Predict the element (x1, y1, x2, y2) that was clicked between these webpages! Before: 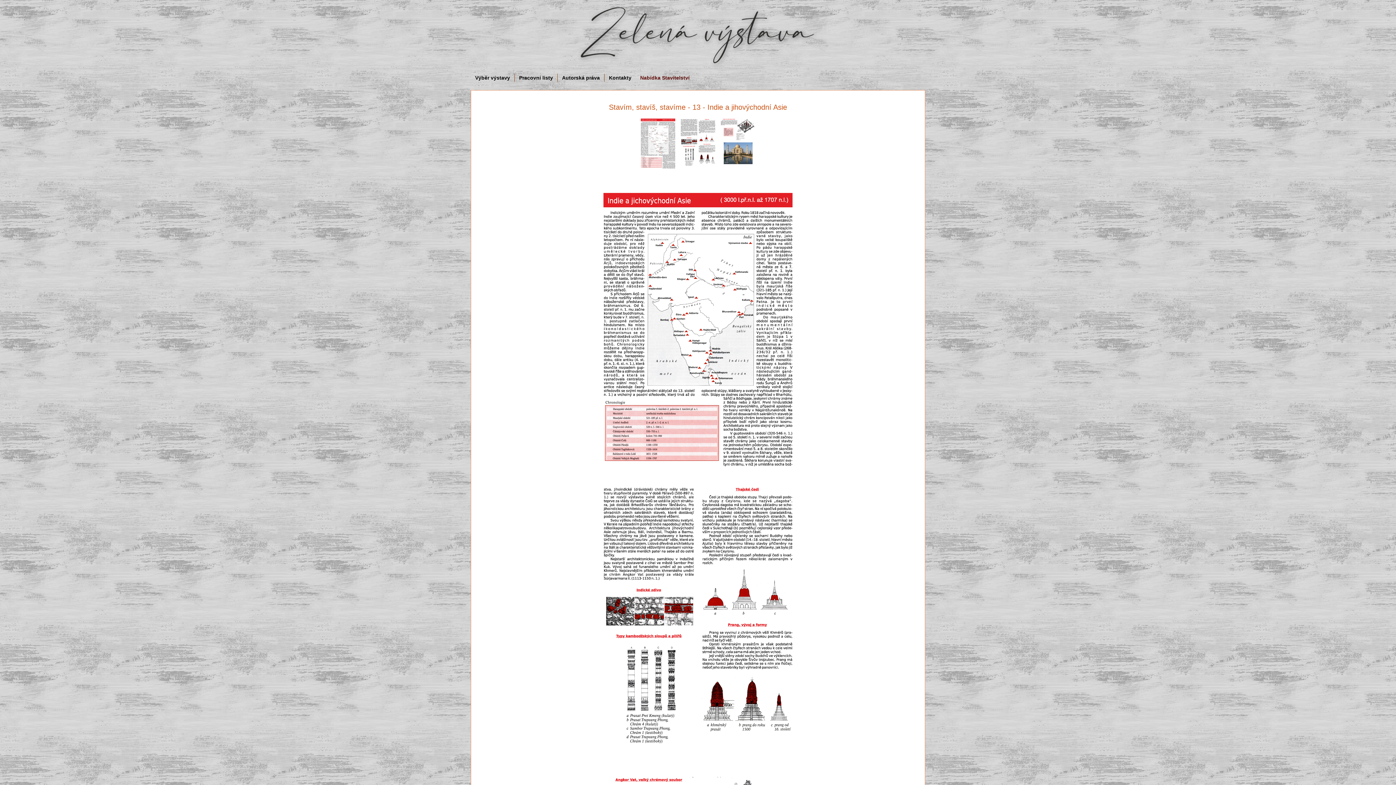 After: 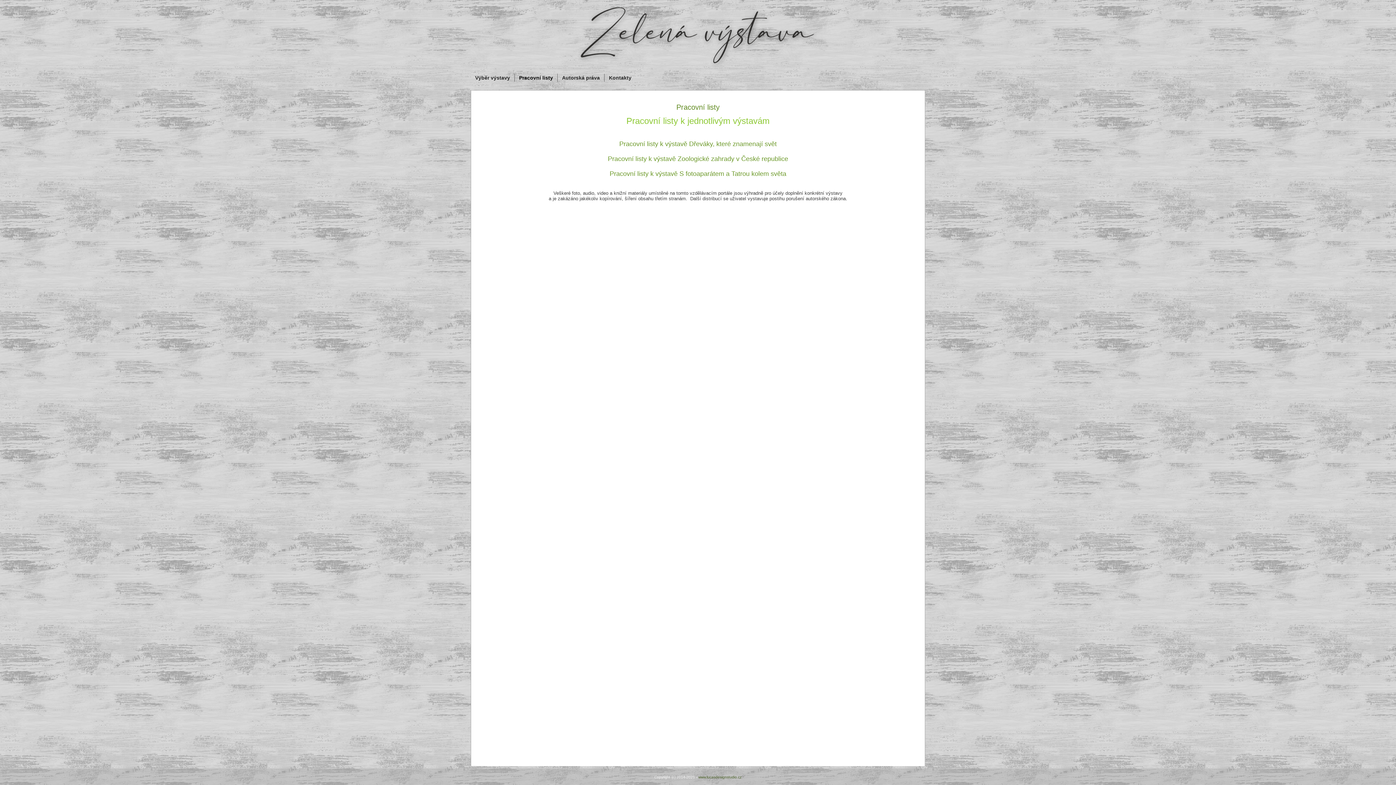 Action: bbox: (514, 72, 557, 82) label: Pracovní listy